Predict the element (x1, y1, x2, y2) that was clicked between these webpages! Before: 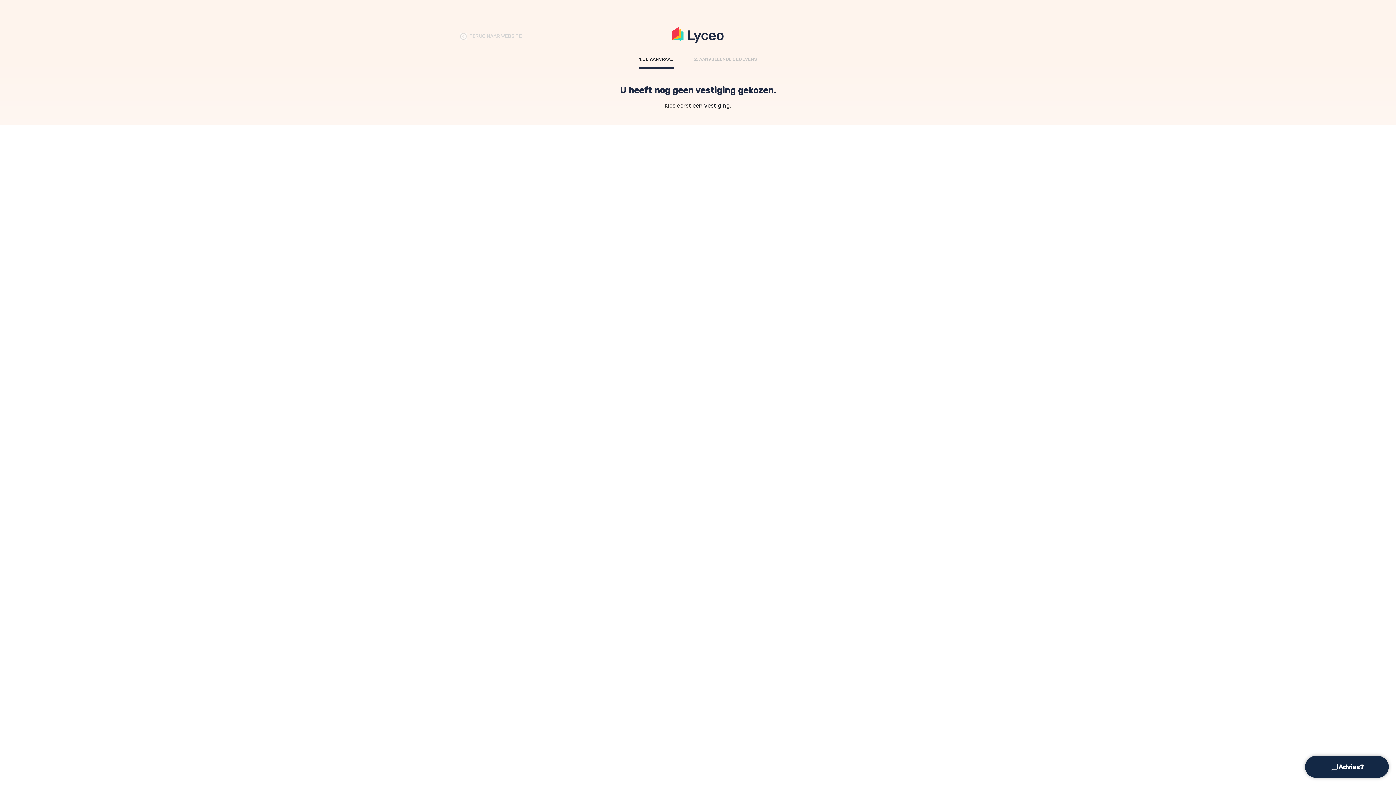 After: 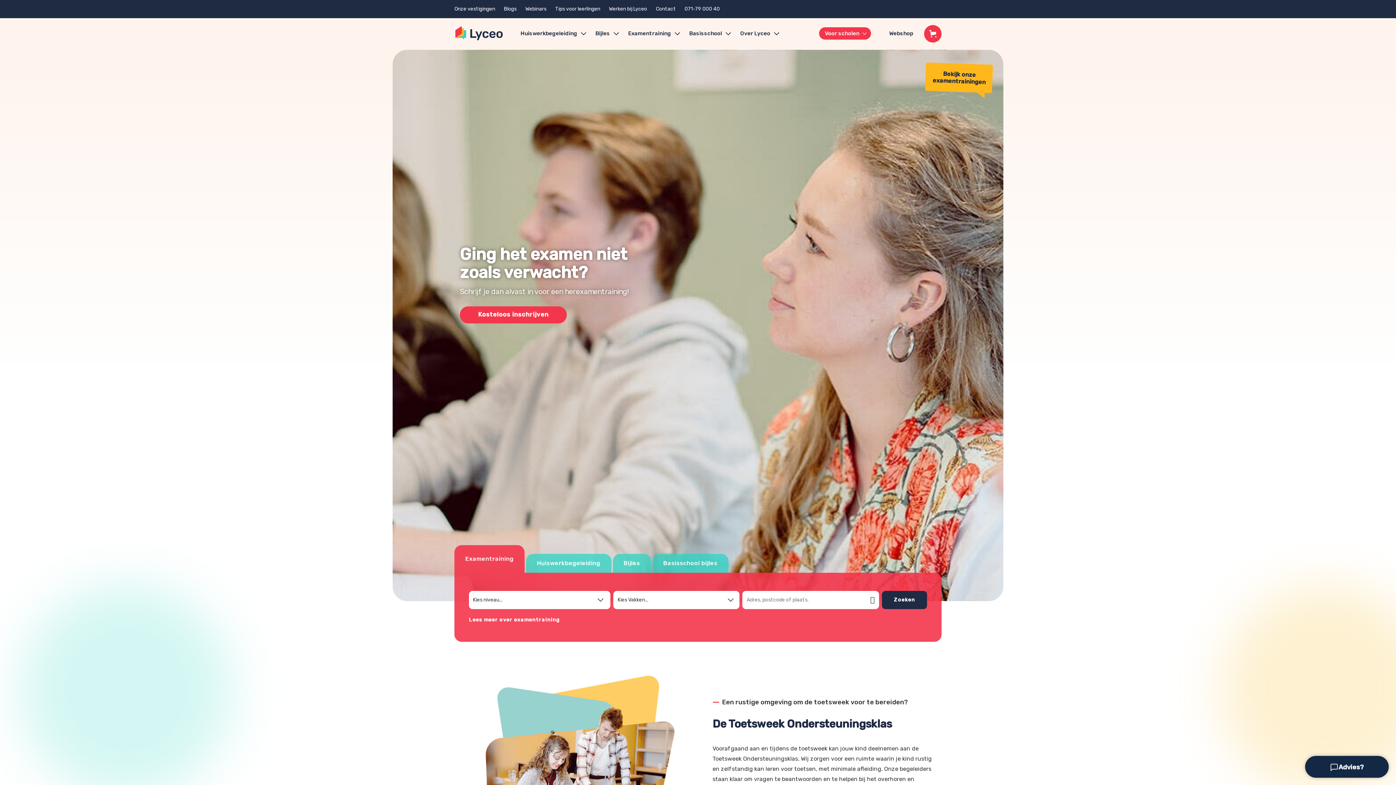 Action: bbox: (670, 25, 725, 44)